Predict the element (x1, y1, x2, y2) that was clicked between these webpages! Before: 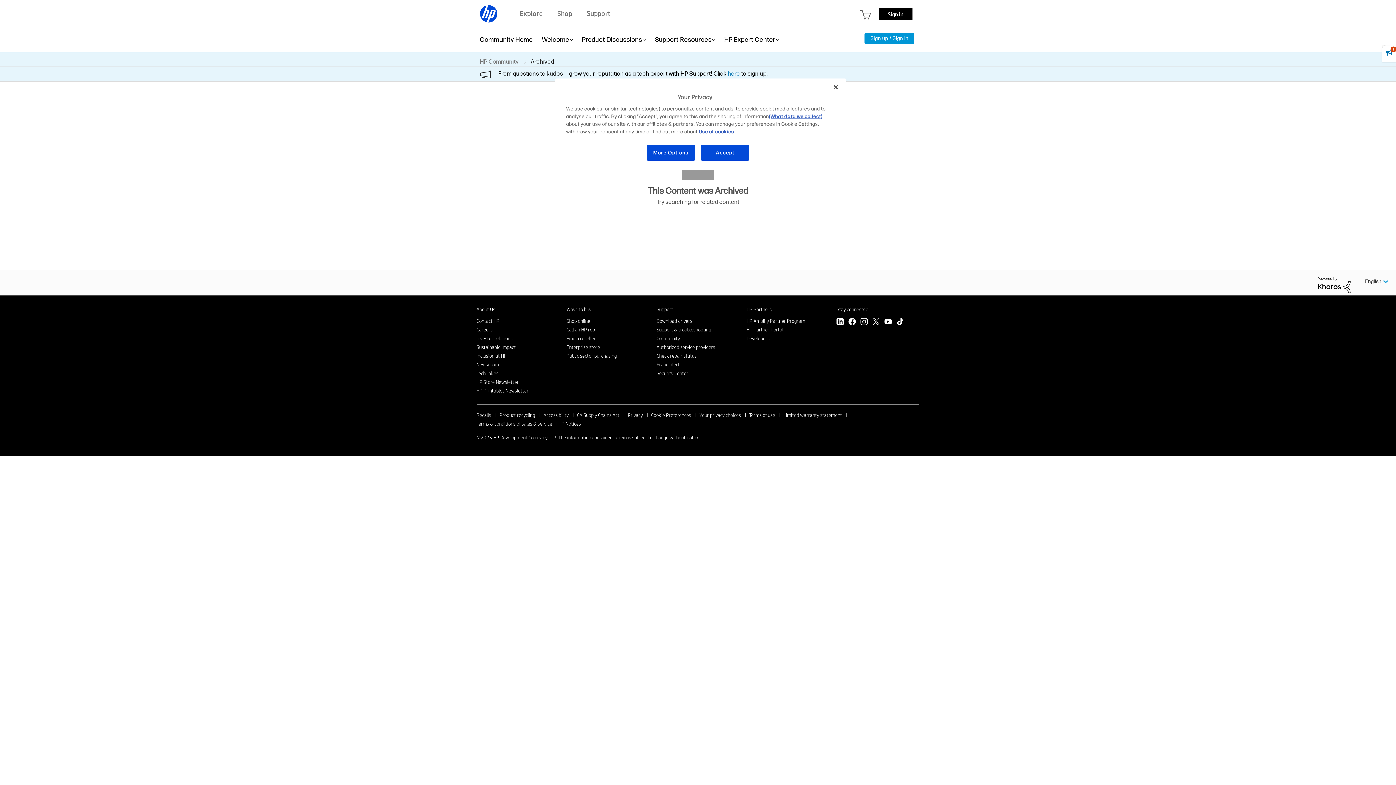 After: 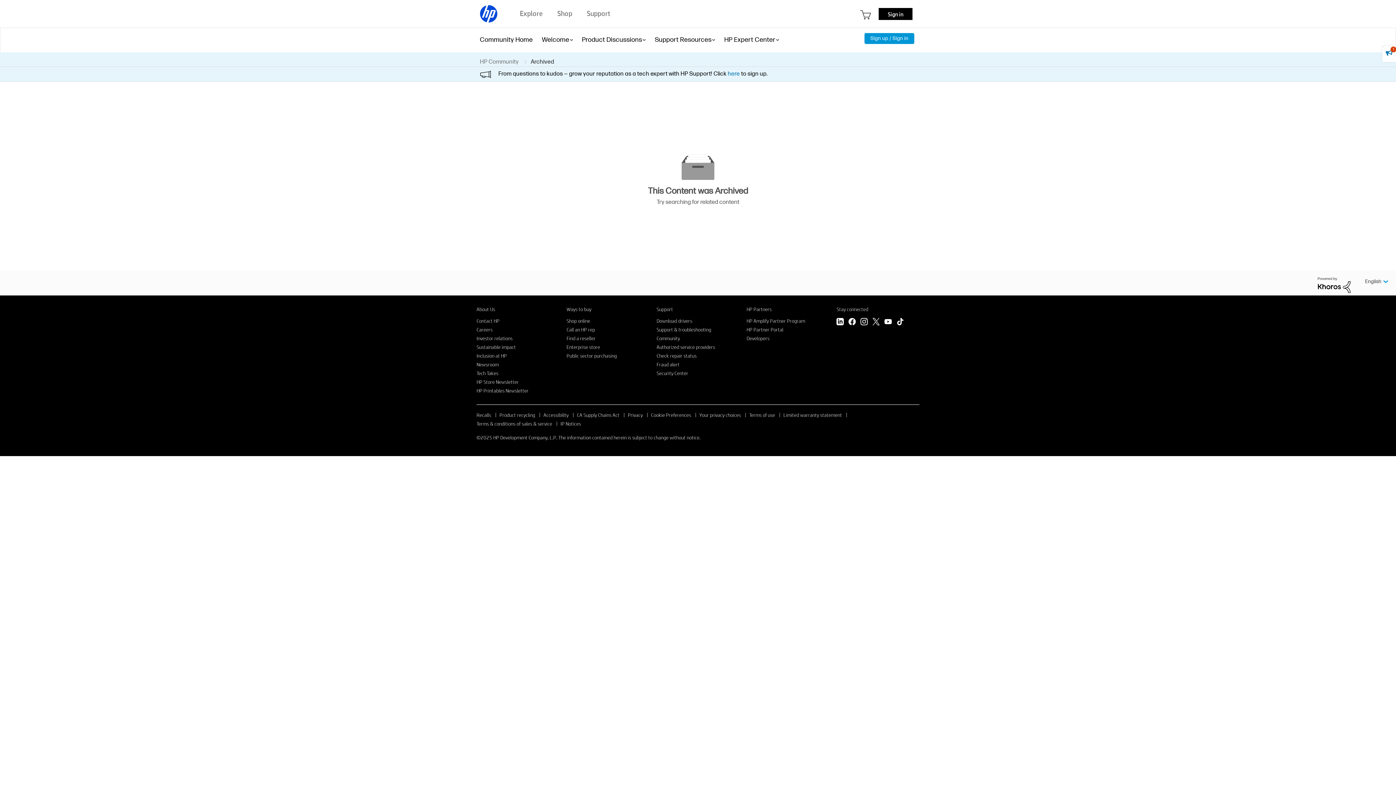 Action: label: Close bbox: (828, 79, 844, 95)